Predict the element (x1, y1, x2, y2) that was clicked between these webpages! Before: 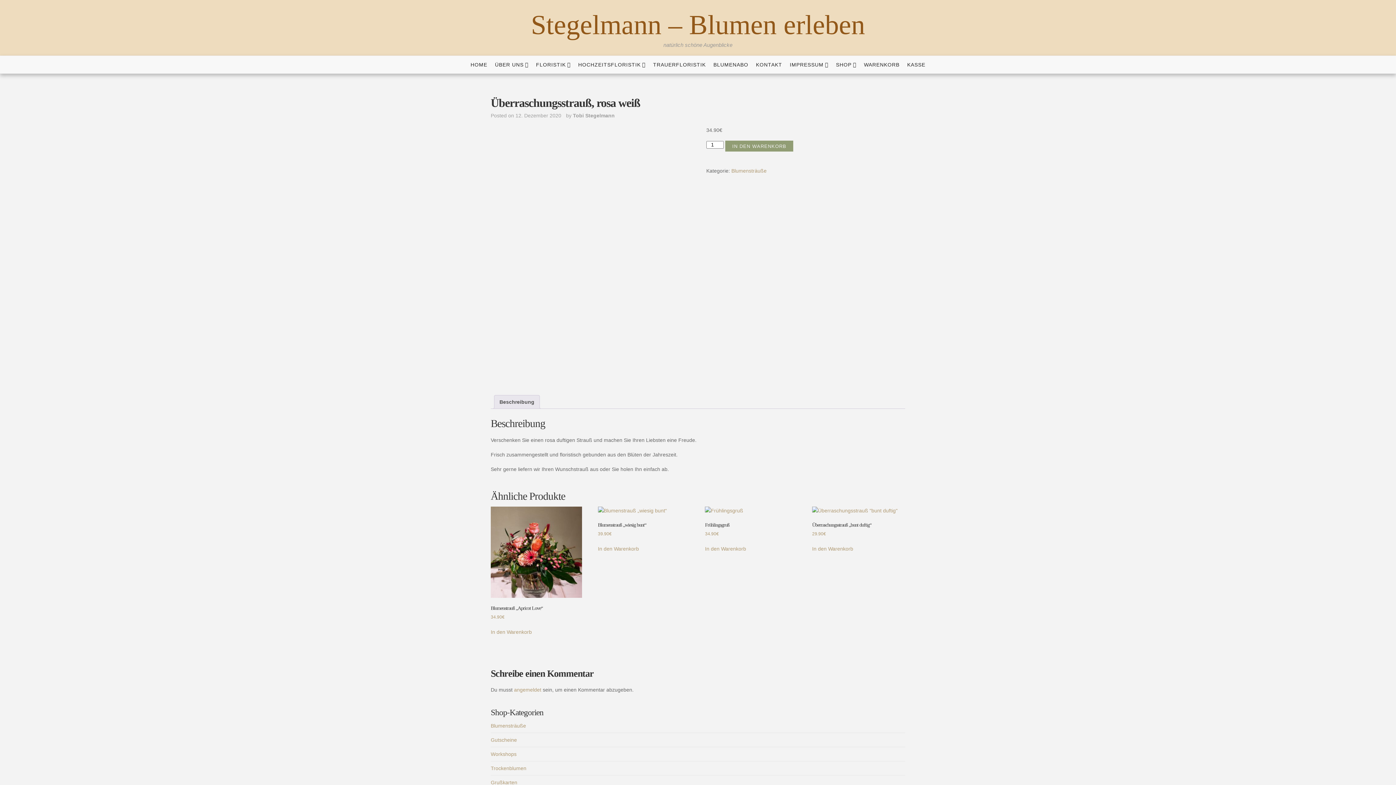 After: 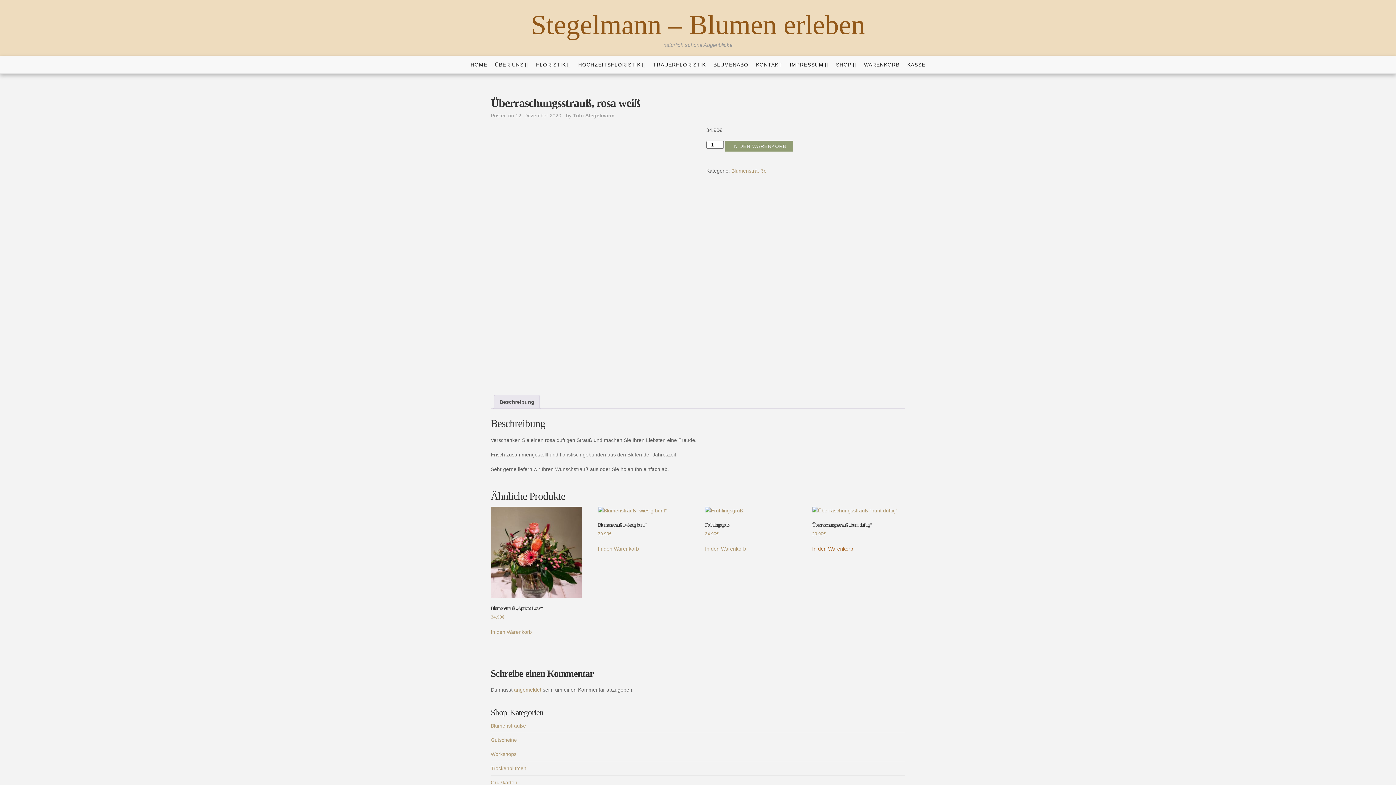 Action: label: In den Warenkorb legen: „Überraschungsstrauß "bunt duftig"“ bbox: (812, 545, 853, 553)